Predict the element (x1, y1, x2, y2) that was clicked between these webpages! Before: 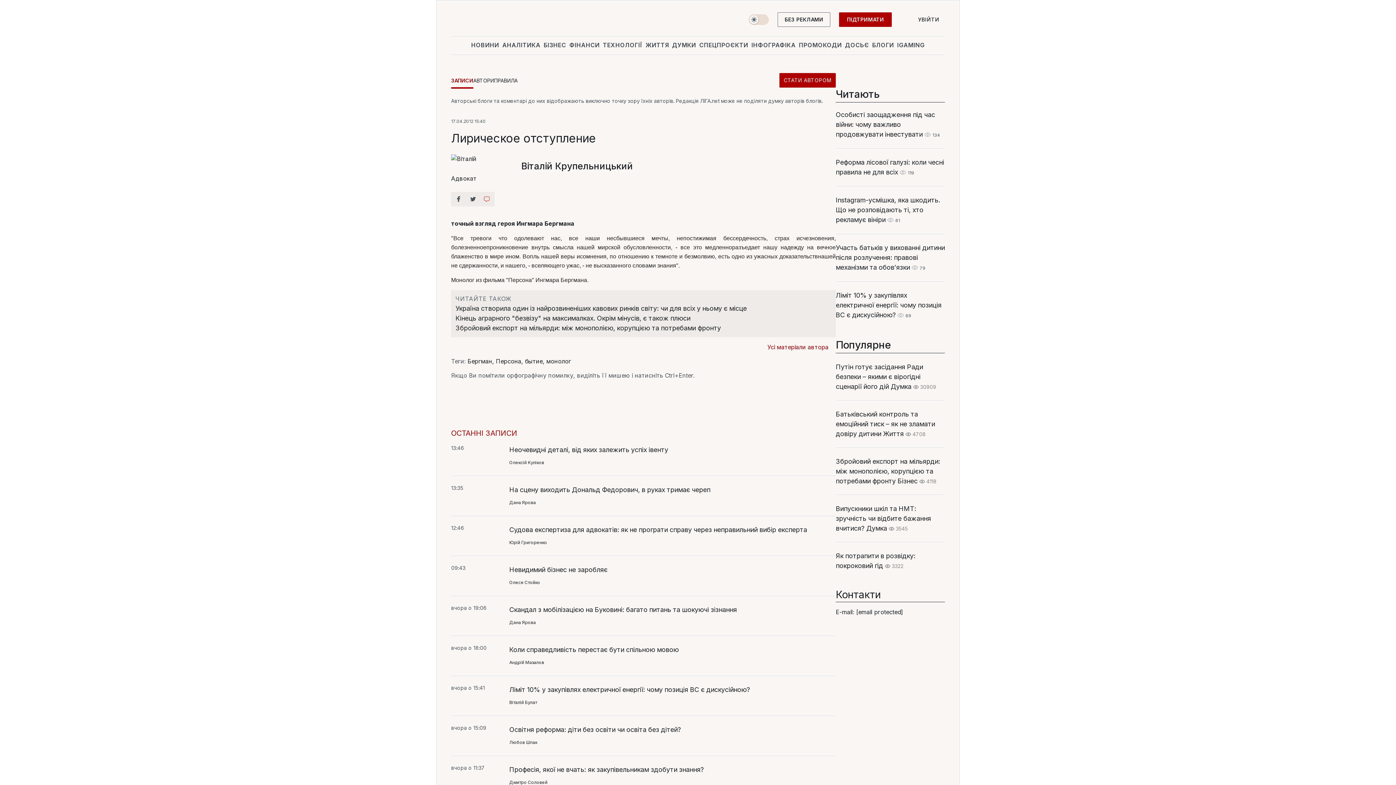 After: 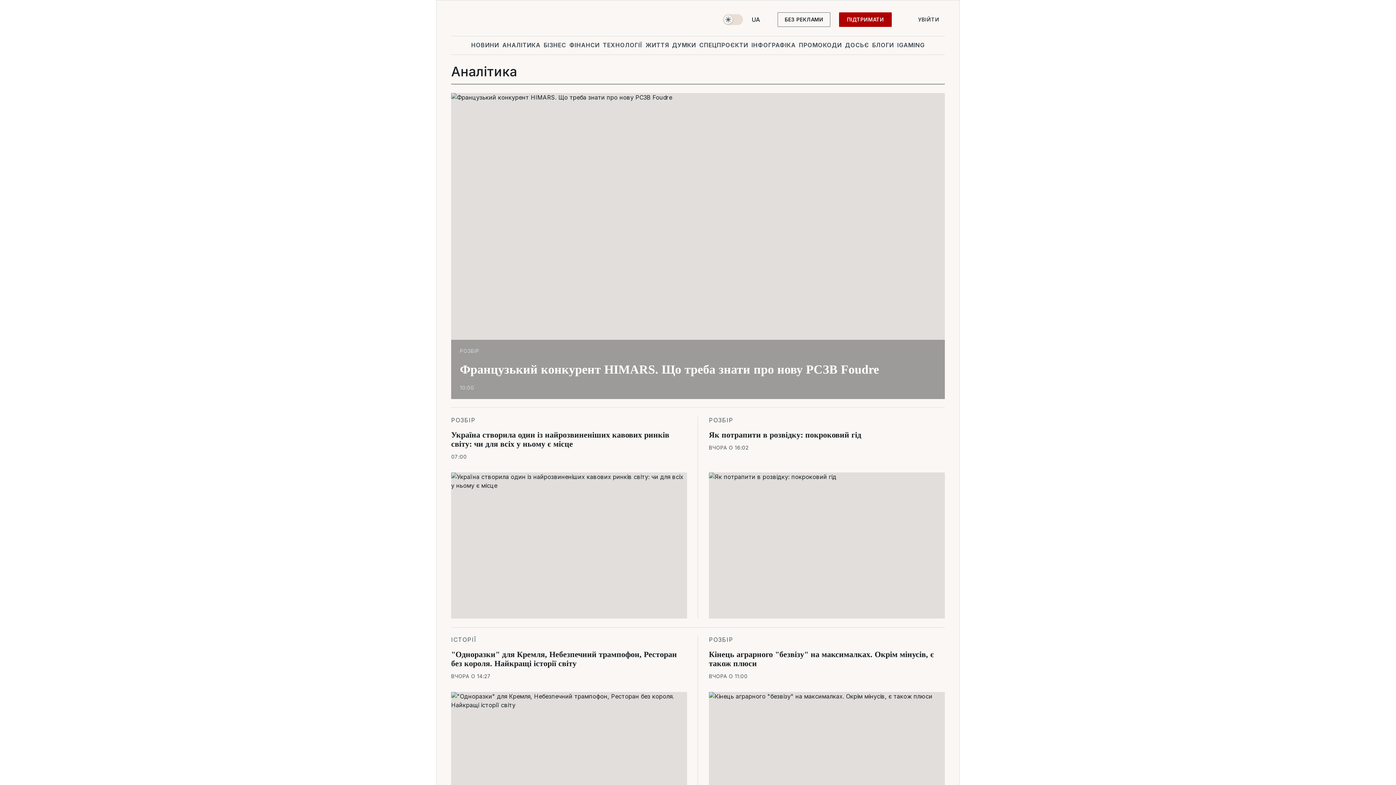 Action: label: АНАЛІТИКА bbox: (500, 36, 542, 53)